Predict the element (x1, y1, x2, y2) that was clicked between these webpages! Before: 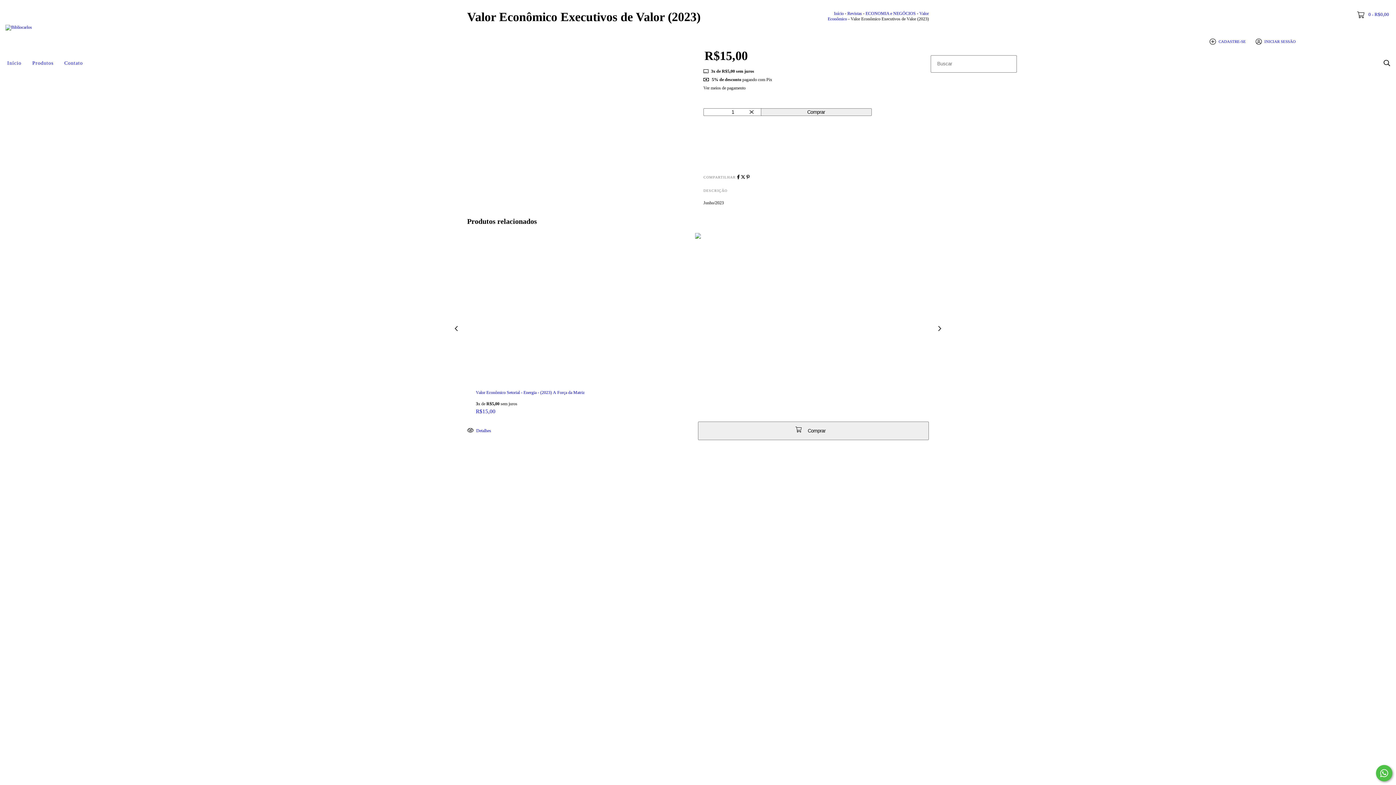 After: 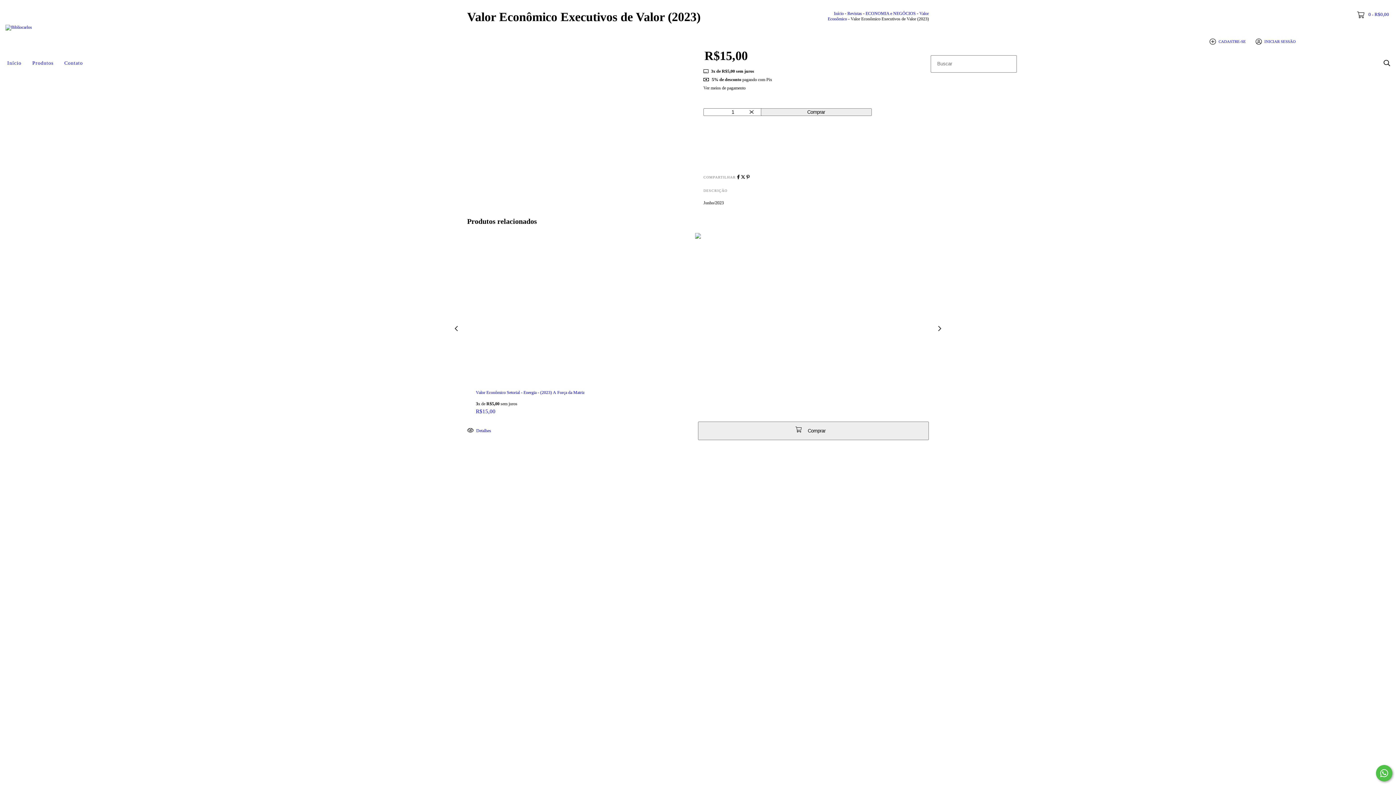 Action: bbox: (868, 116, 889, 121) label: Alterar CEP